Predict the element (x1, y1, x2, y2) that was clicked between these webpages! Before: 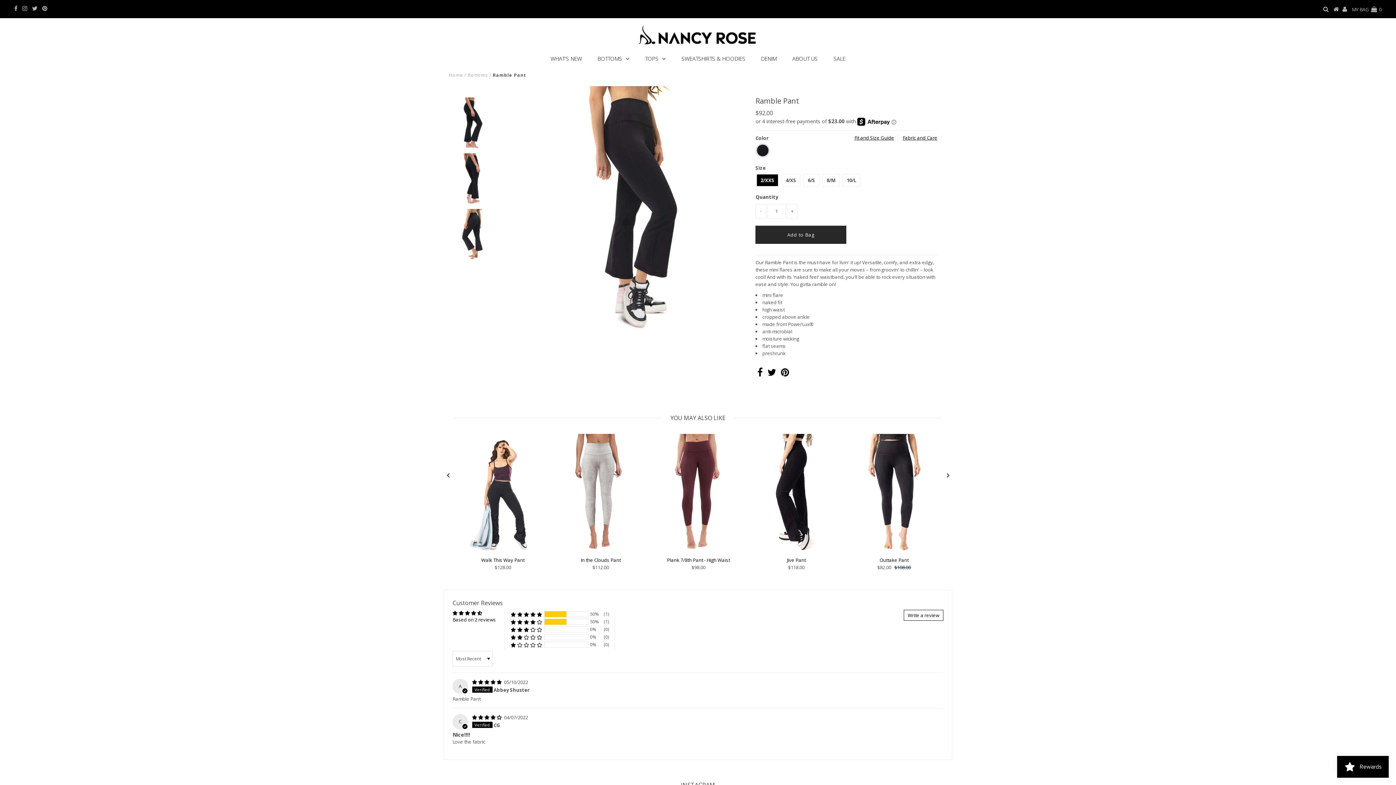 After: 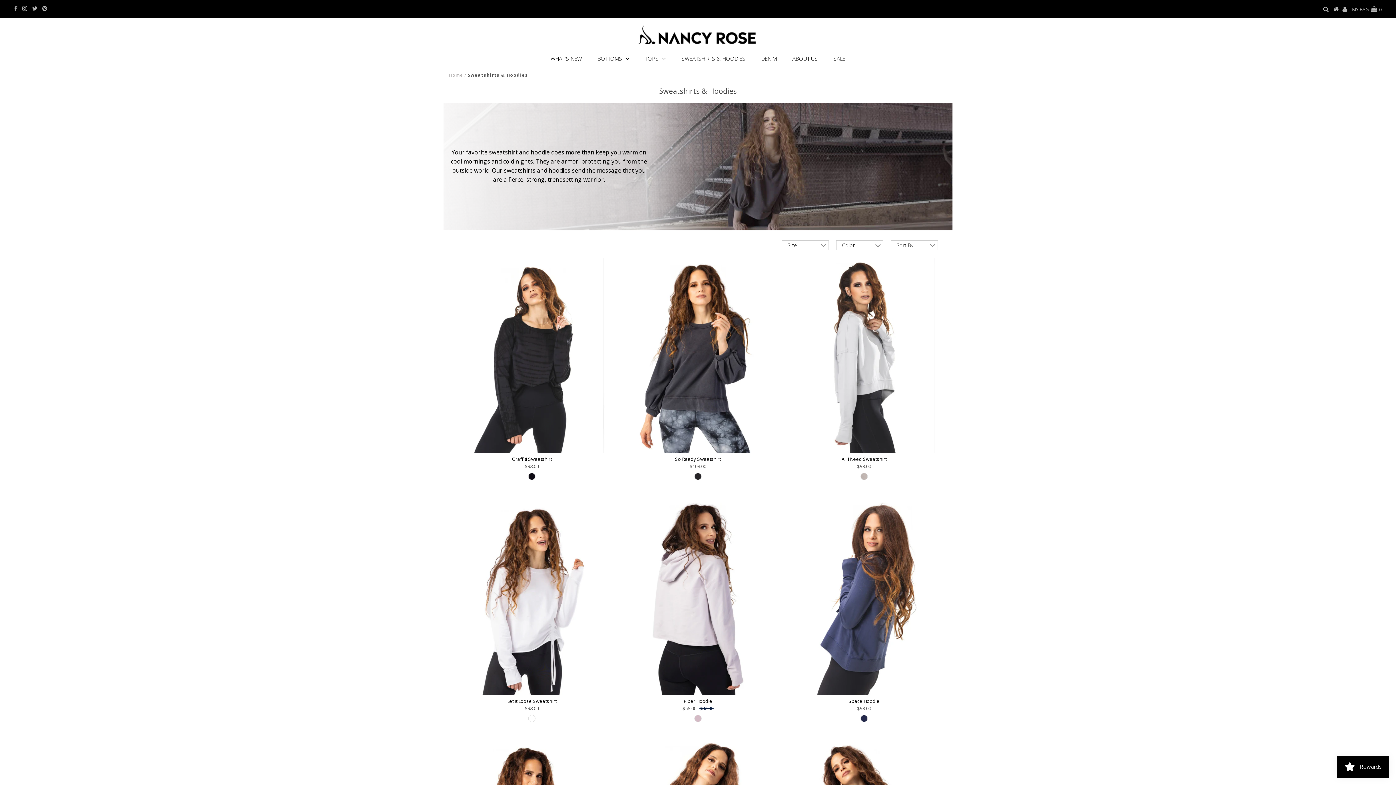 Action: bbox: (674, 53, 752, 64) label: SWEATSHIRTS & HOODIES